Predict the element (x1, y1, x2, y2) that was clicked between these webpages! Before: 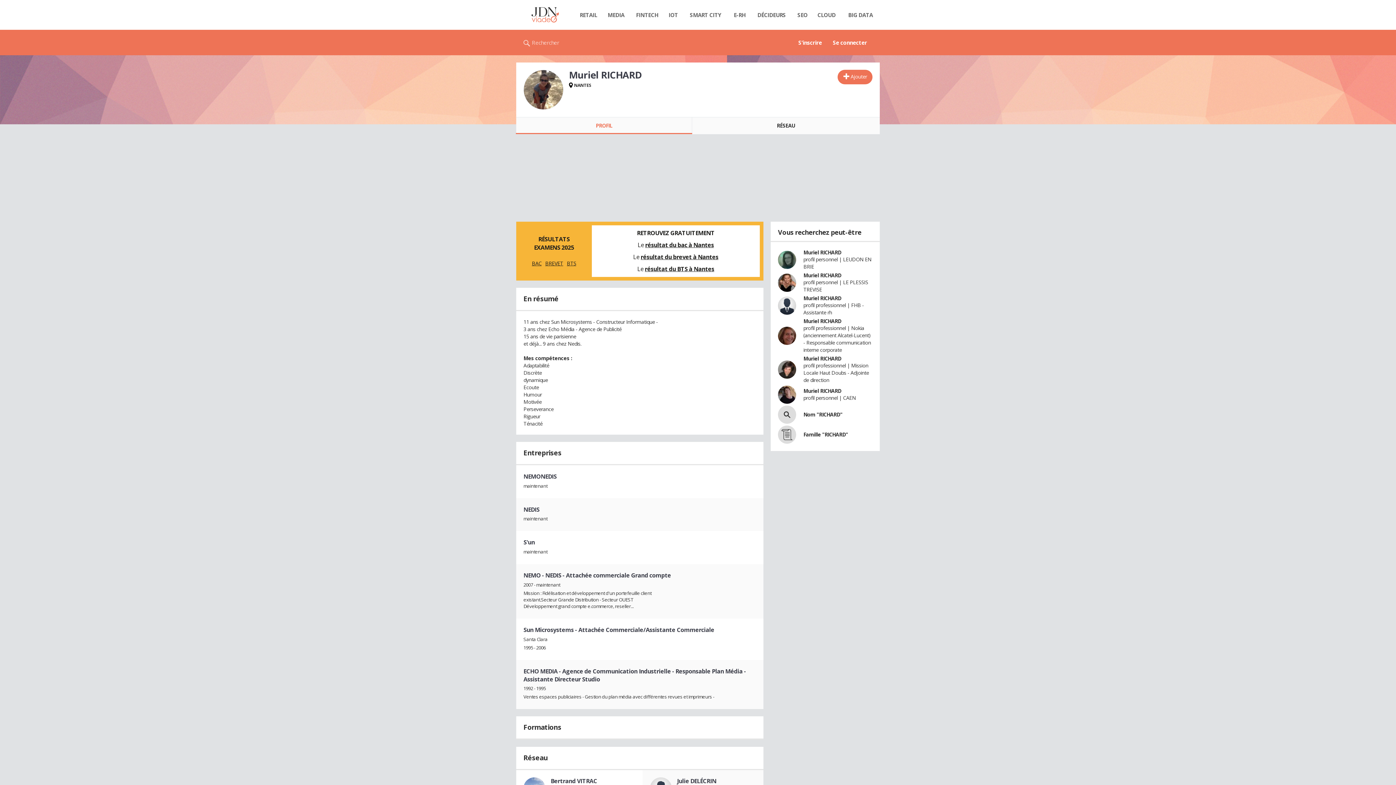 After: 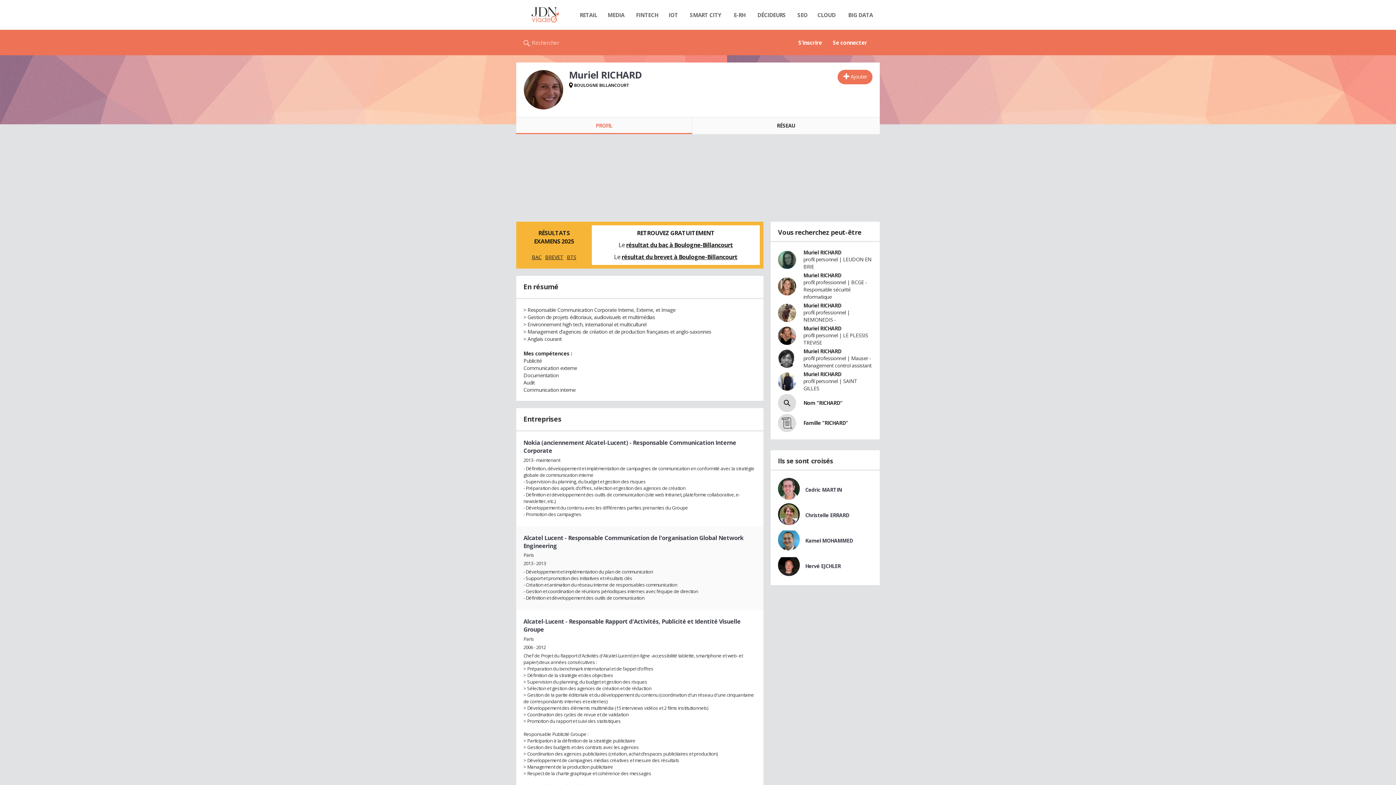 Action: bbox: (778, 326, 796, 345)